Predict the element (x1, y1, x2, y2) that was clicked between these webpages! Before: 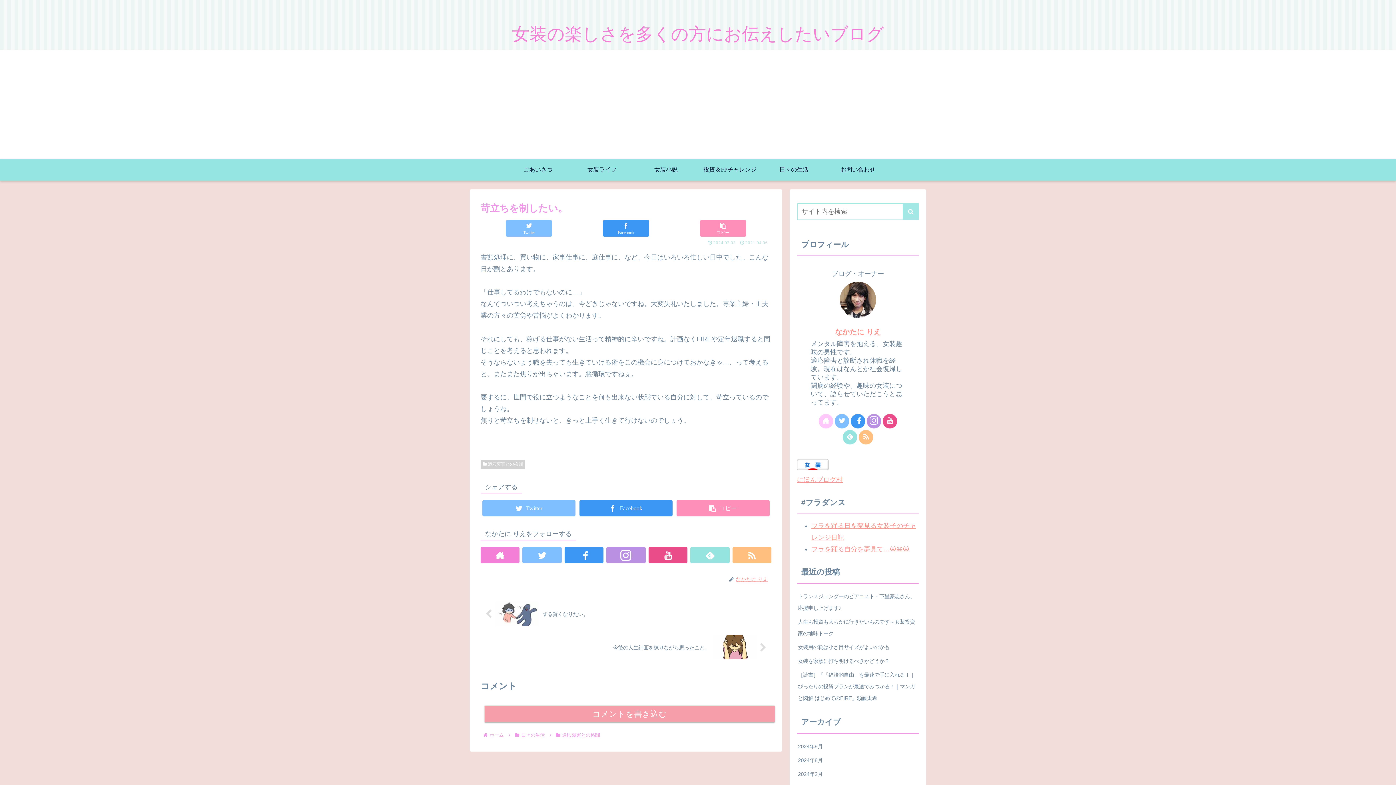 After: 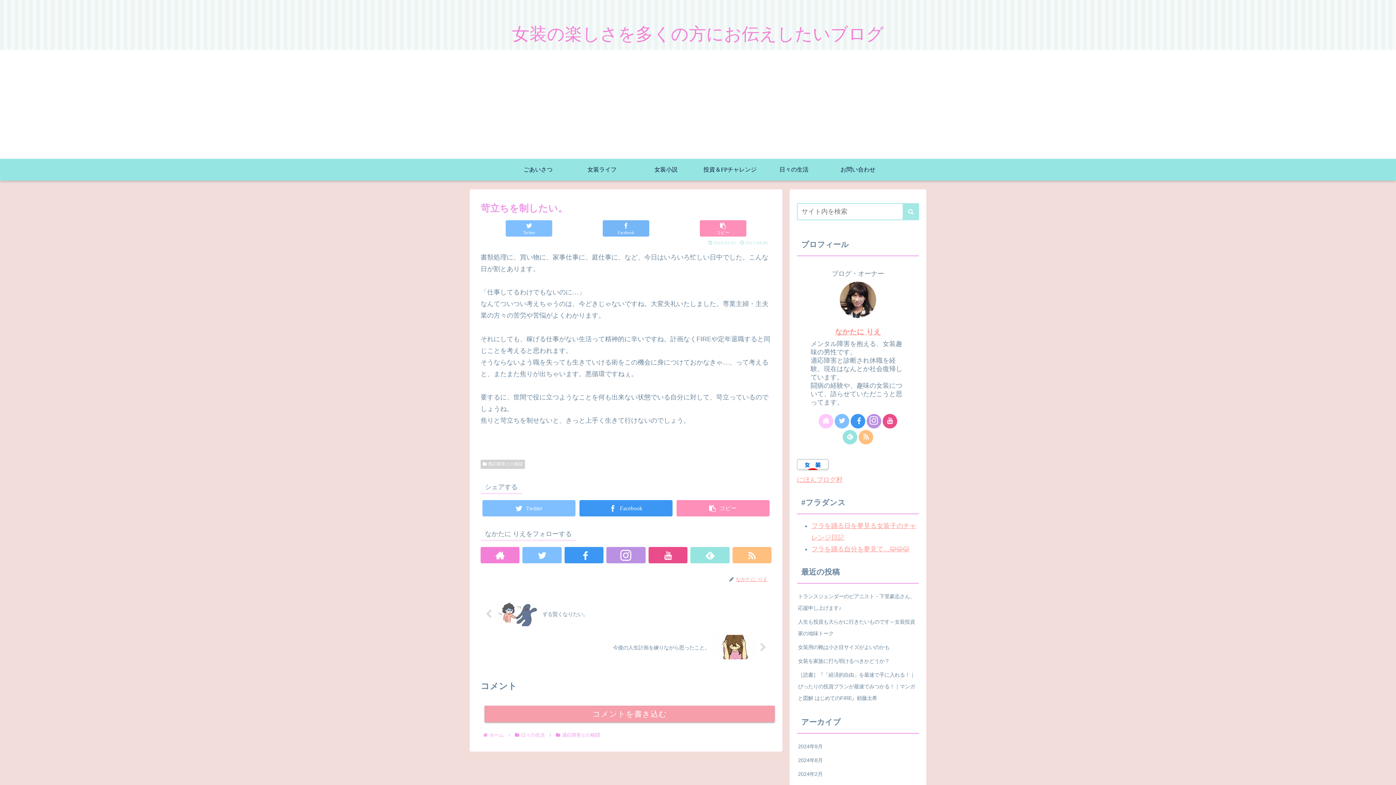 Action: bbox: (602, 220, 649, 236) label: Facebook